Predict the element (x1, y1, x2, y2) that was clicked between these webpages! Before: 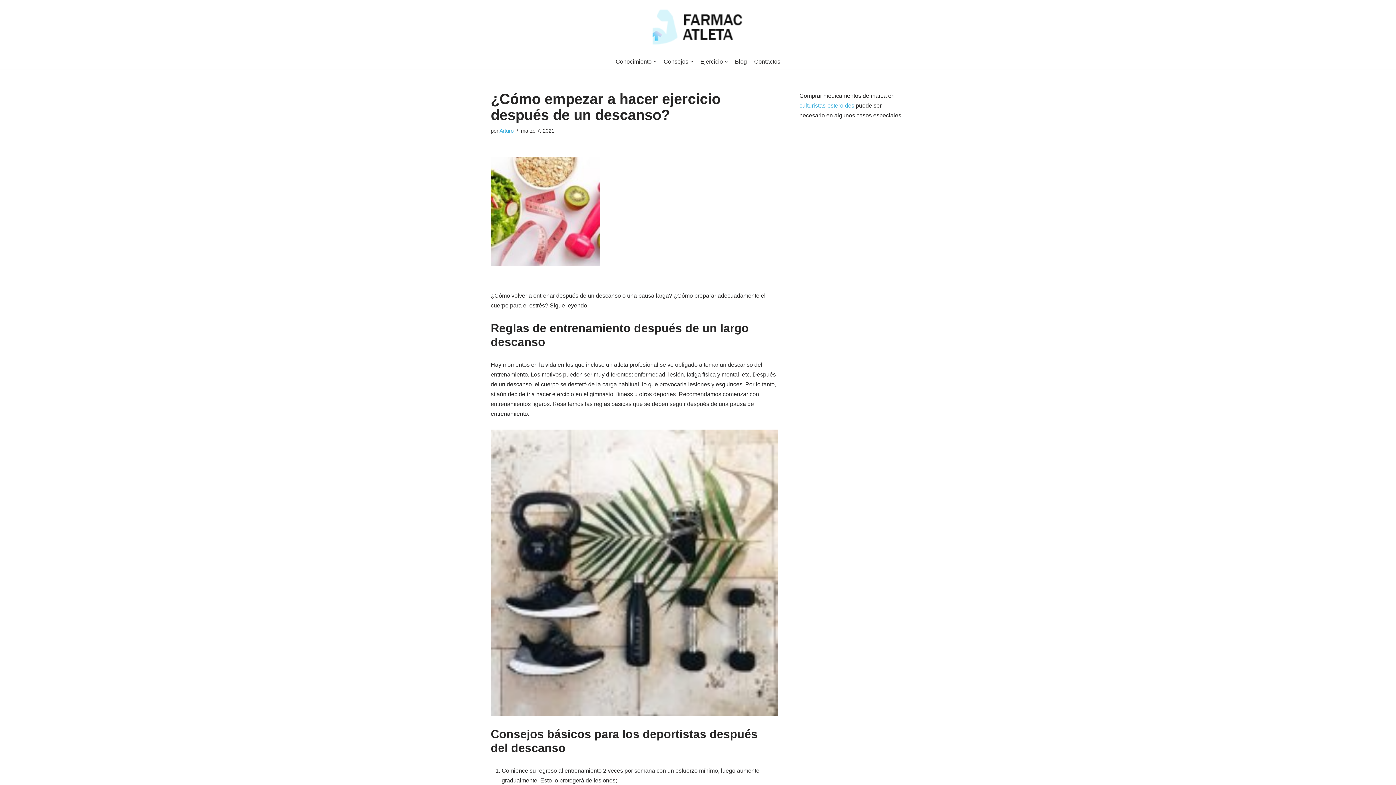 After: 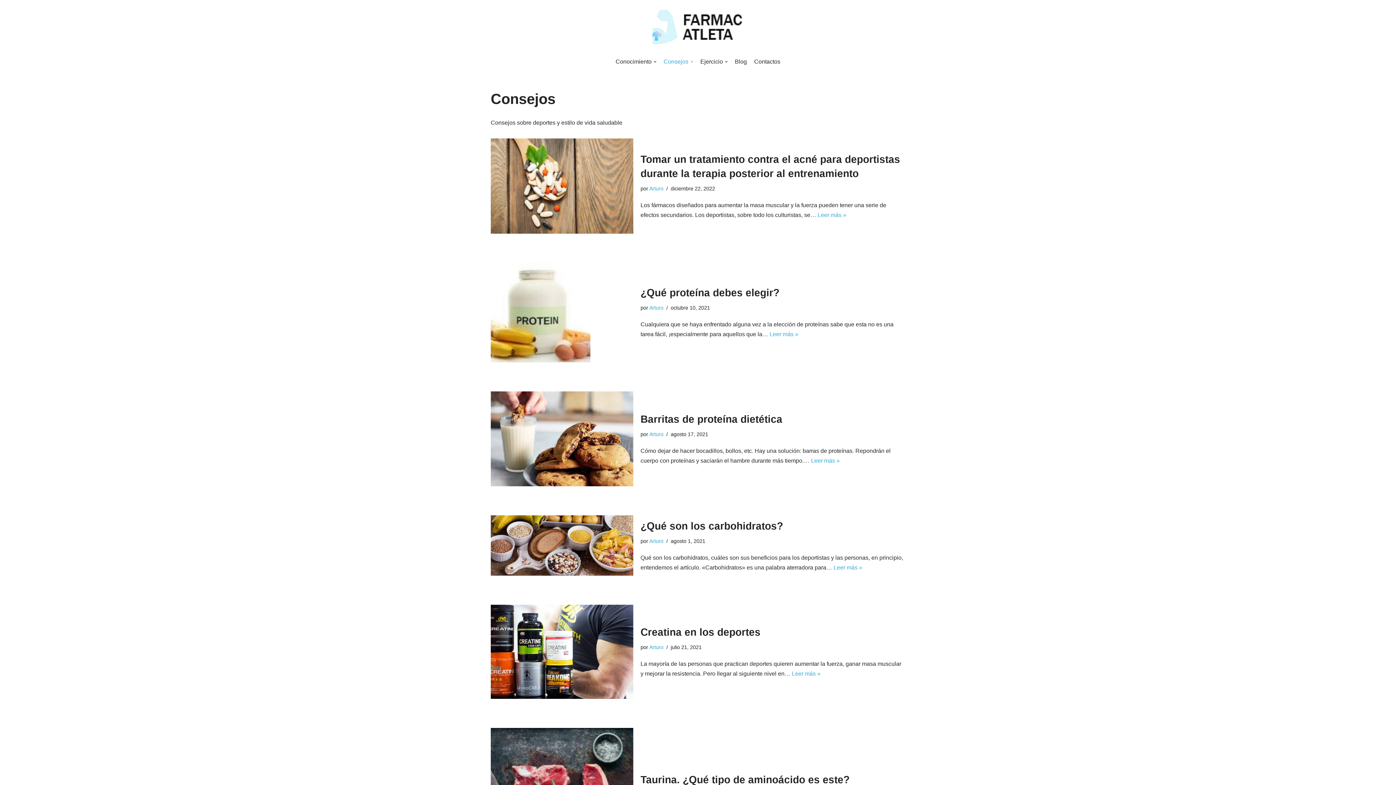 Action: bbox: (663, 57, 693, 66) label: Consejos